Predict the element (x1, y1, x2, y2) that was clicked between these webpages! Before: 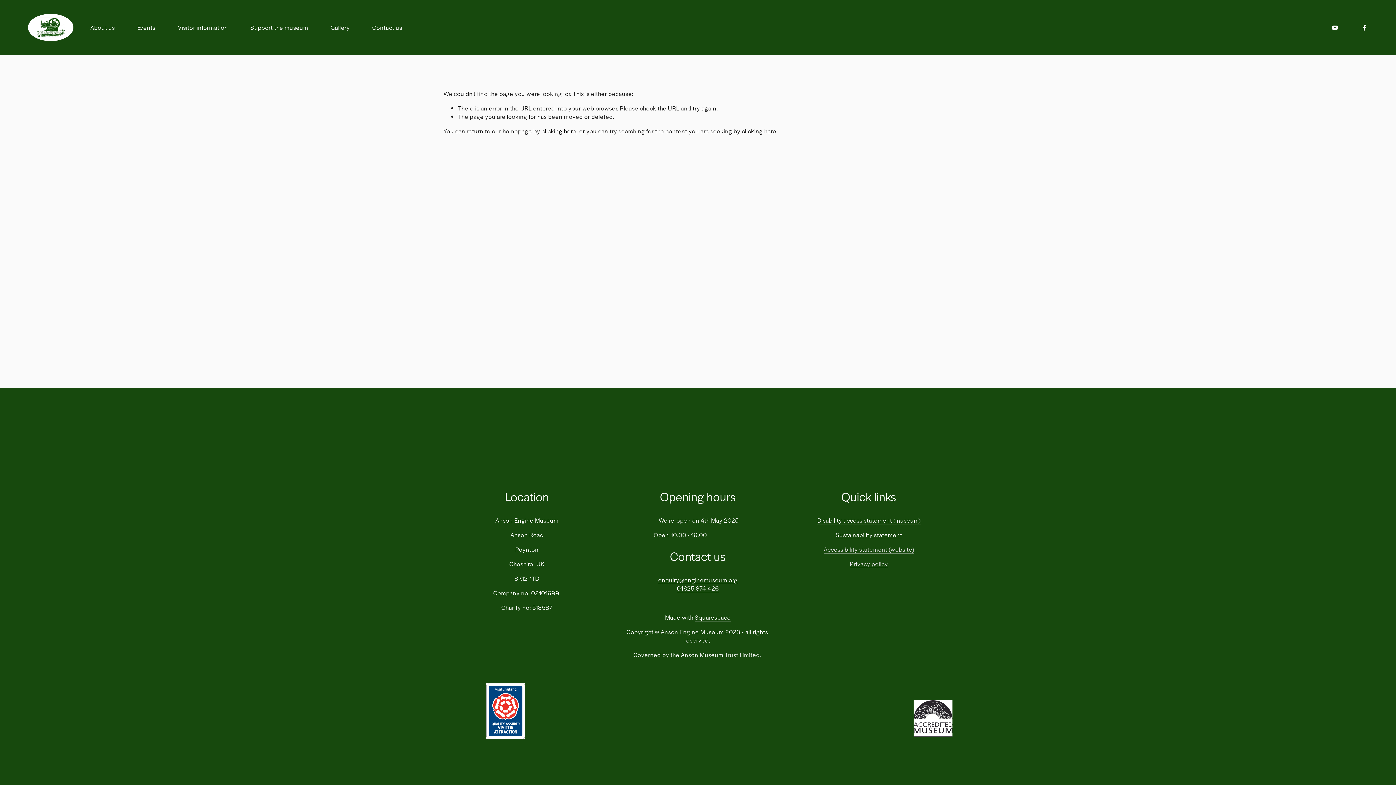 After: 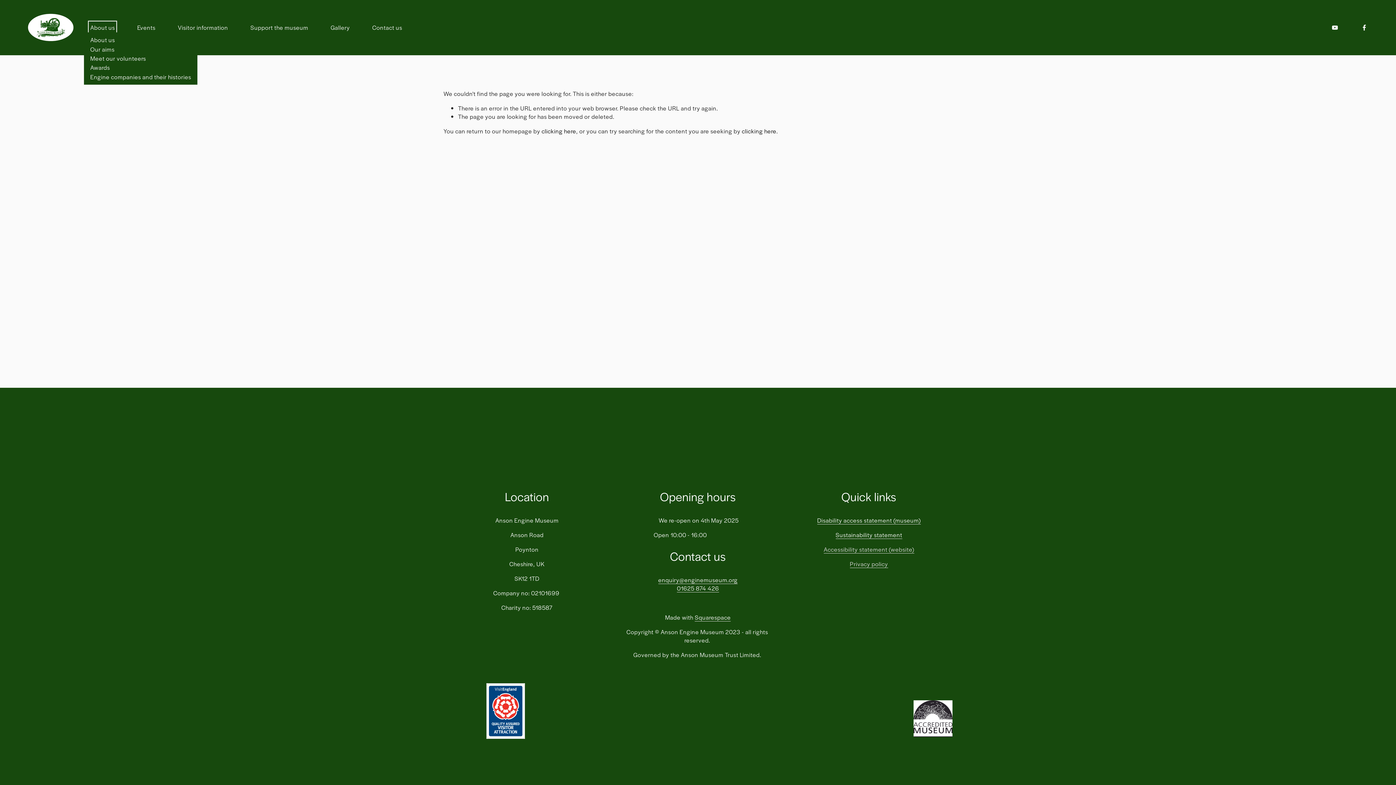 Action: bbox: (90, 22, 114, 32) label: folder dropdown